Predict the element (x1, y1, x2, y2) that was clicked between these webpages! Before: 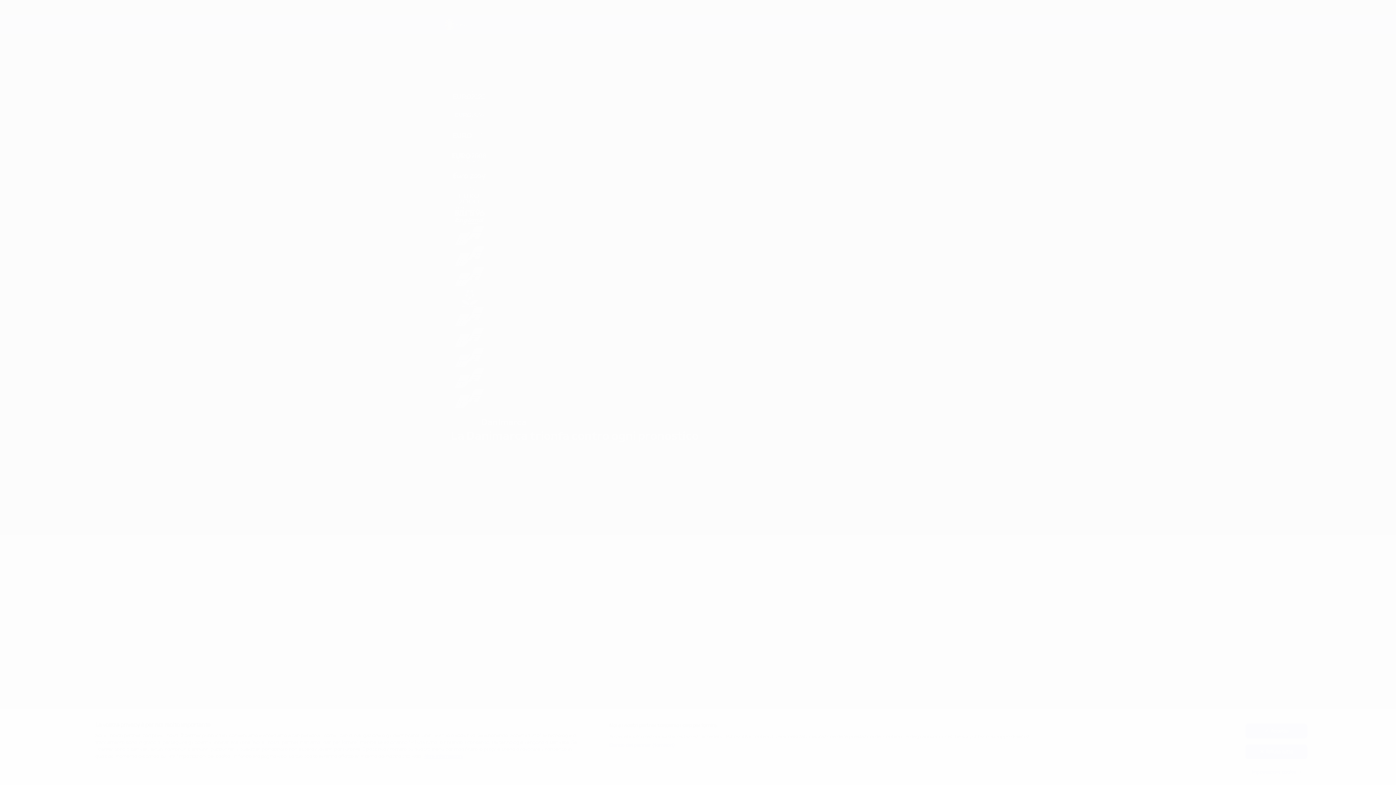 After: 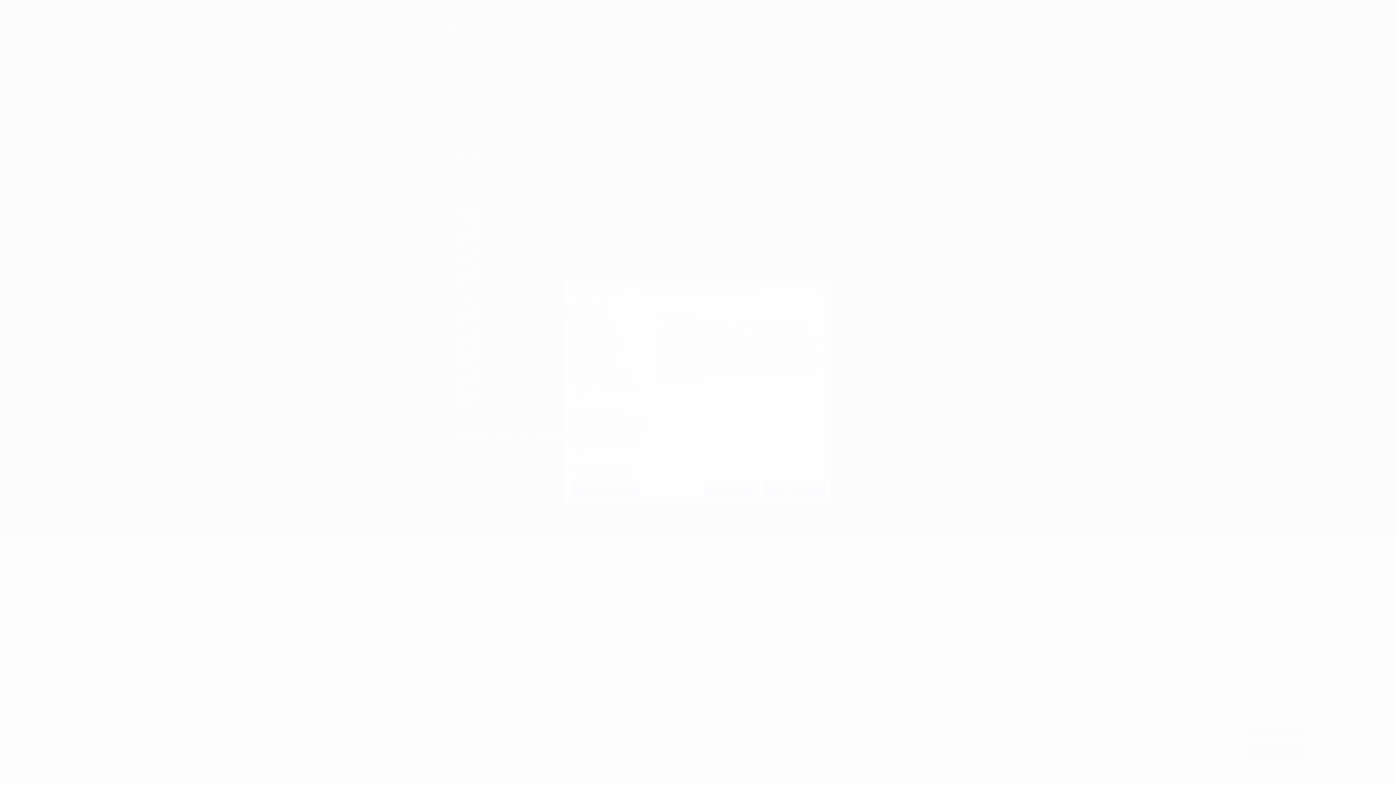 Action: label: Impostazioni cookie bbox: (1245, 765, 1307, 779)